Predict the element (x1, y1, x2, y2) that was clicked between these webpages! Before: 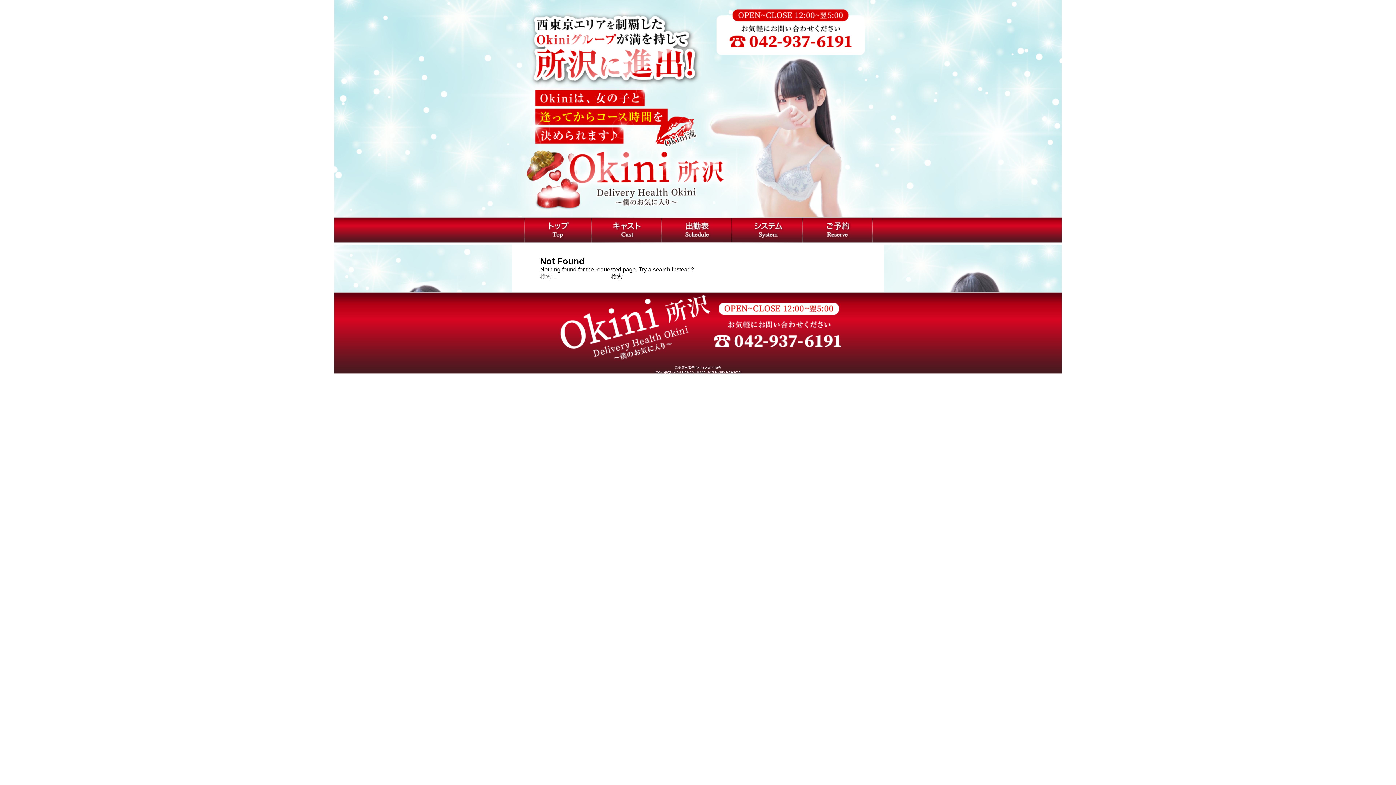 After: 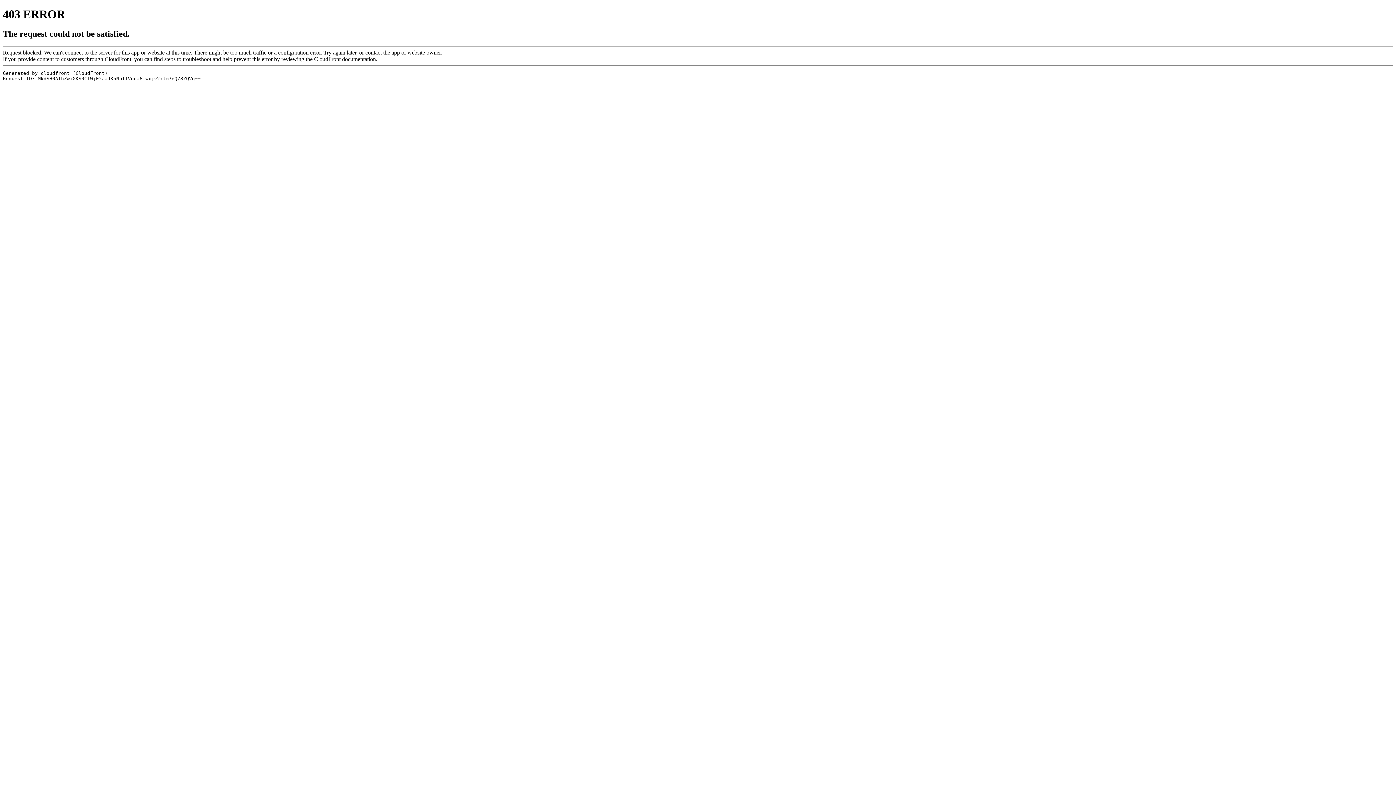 Action: bbox: (660, 238, 731, 244)